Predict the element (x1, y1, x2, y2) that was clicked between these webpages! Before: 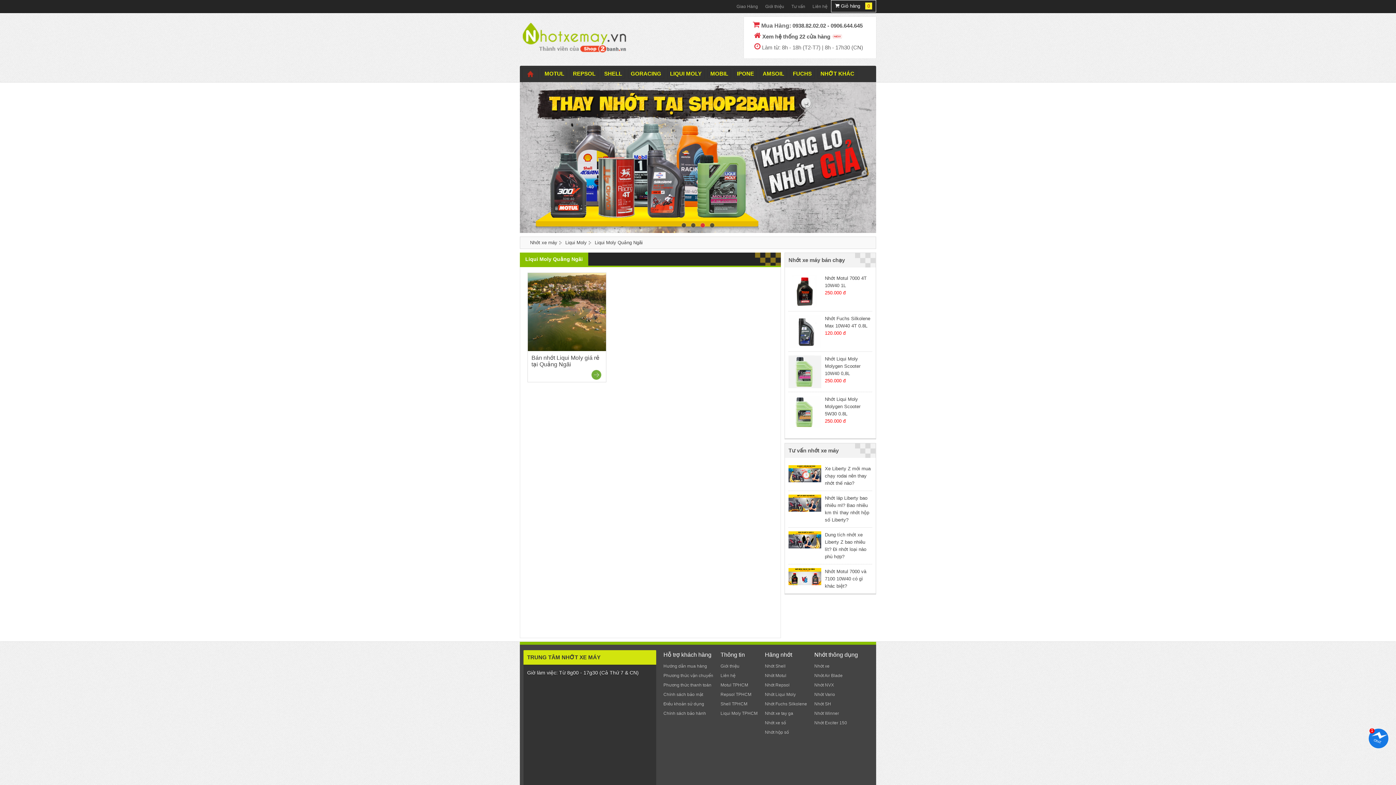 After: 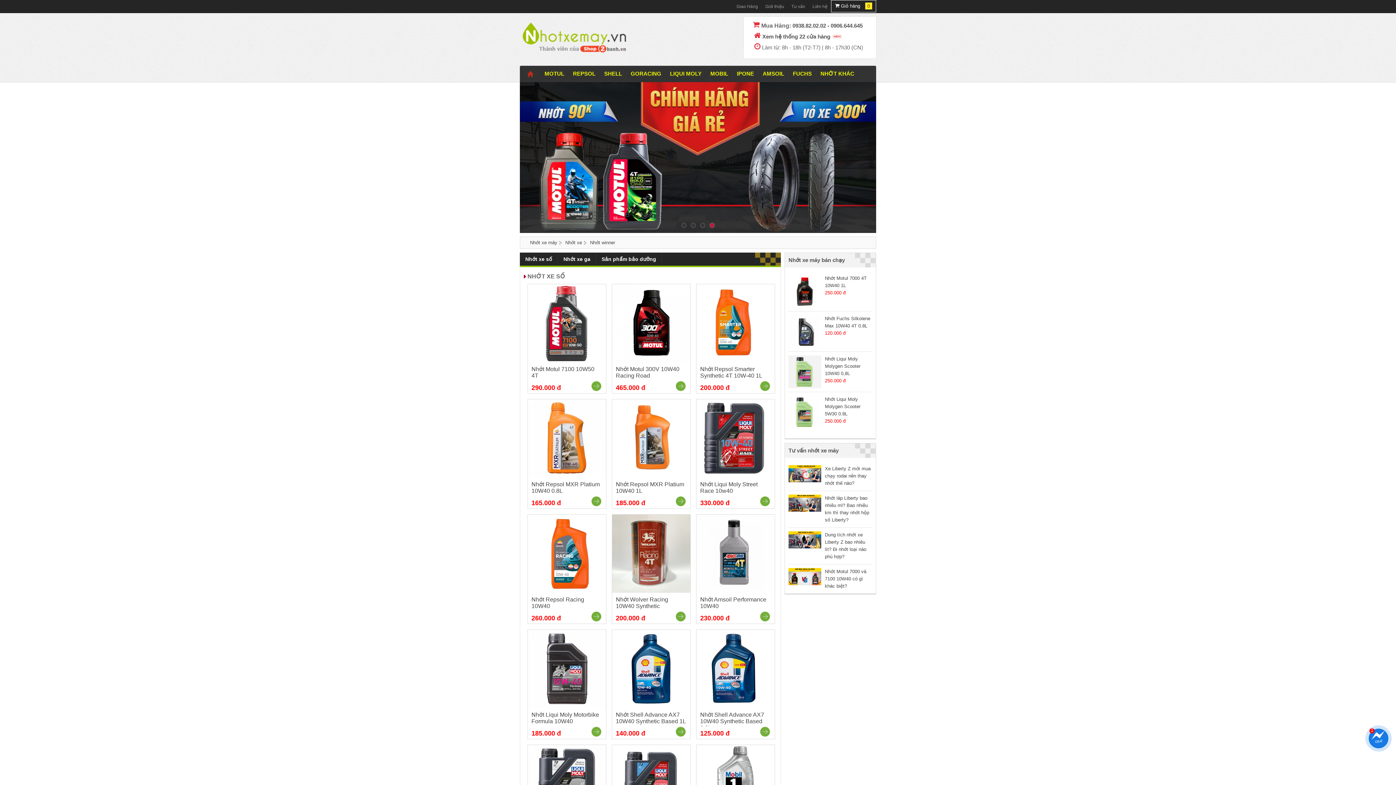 Action: label: Nhớt Winner bbox: (814, 711, 839, 716)